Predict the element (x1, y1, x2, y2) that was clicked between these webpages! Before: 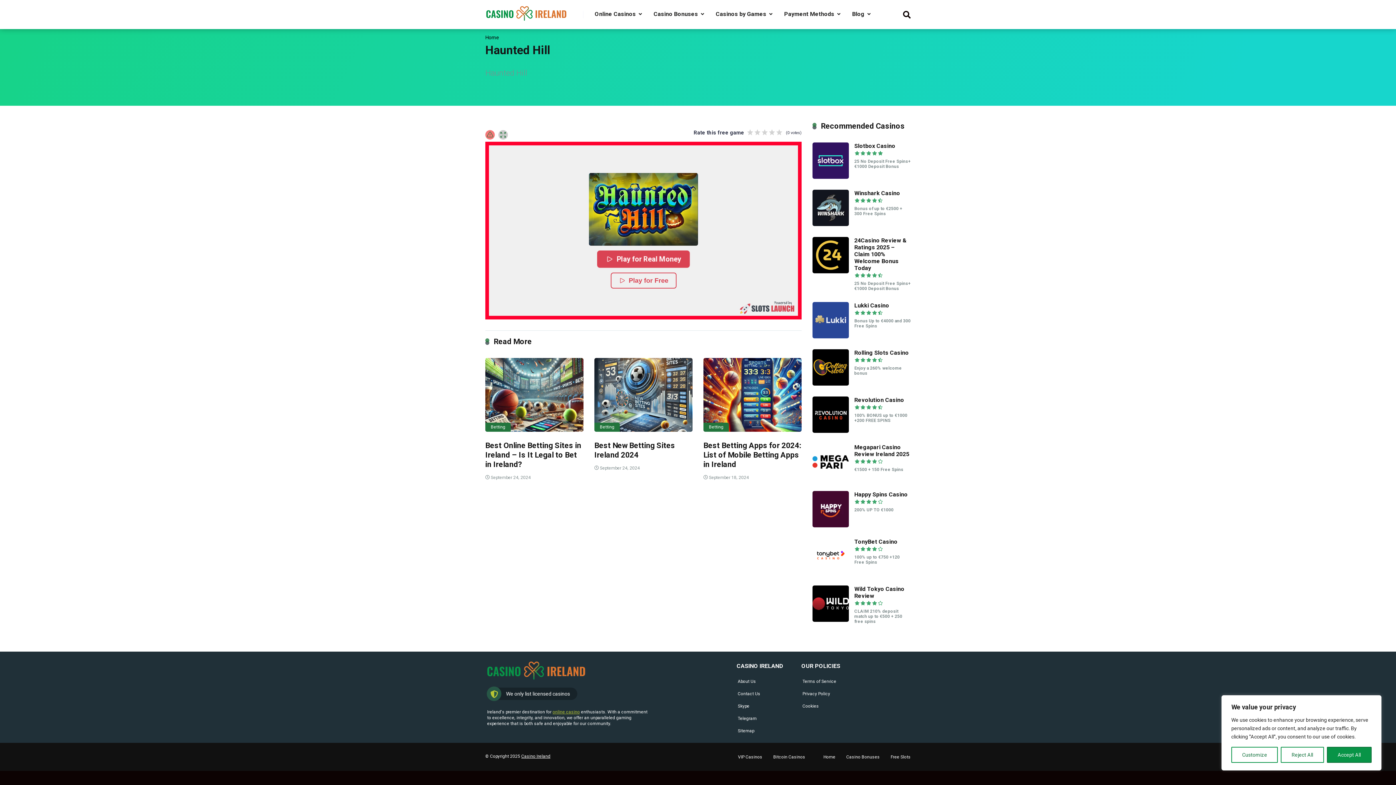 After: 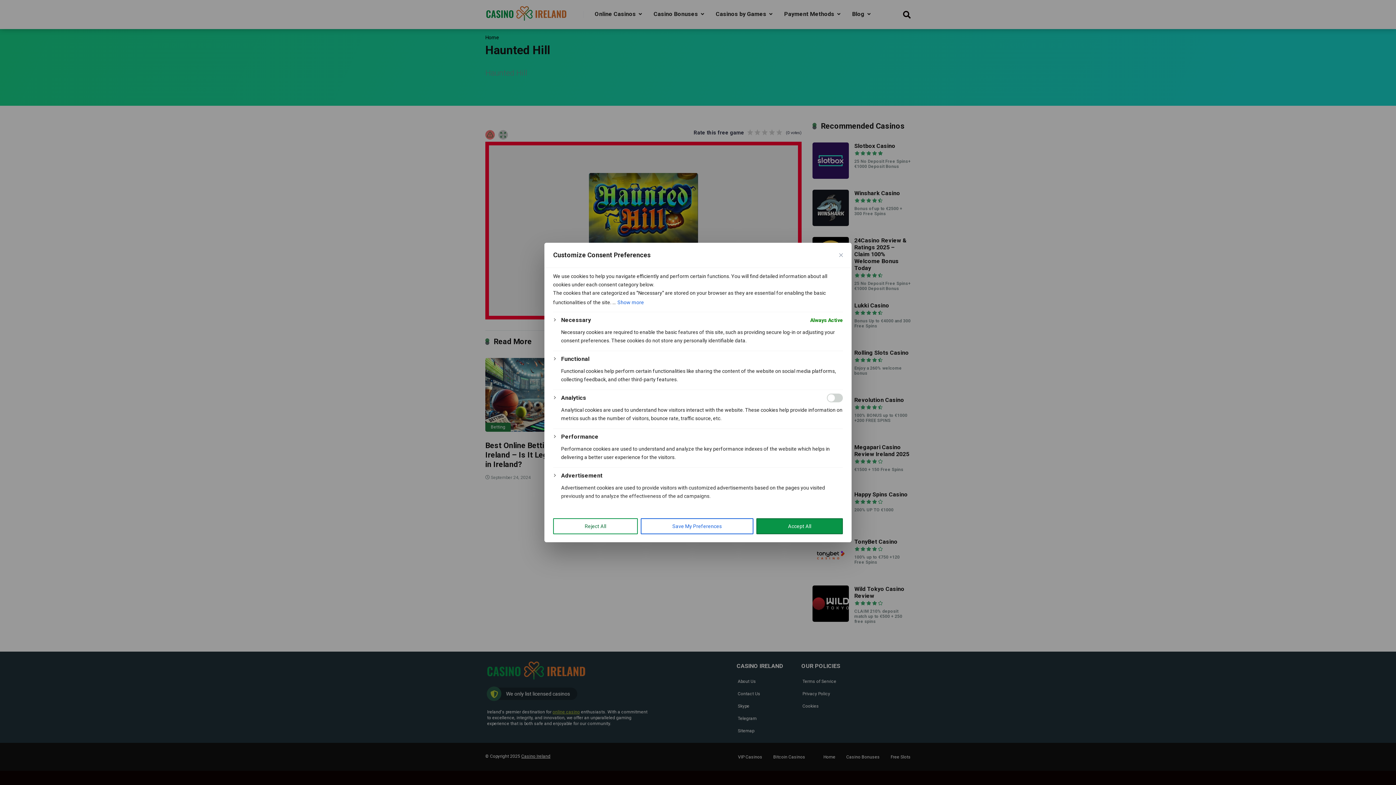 Action: label: Customize bbox: (1231, 747, 1278, 763)